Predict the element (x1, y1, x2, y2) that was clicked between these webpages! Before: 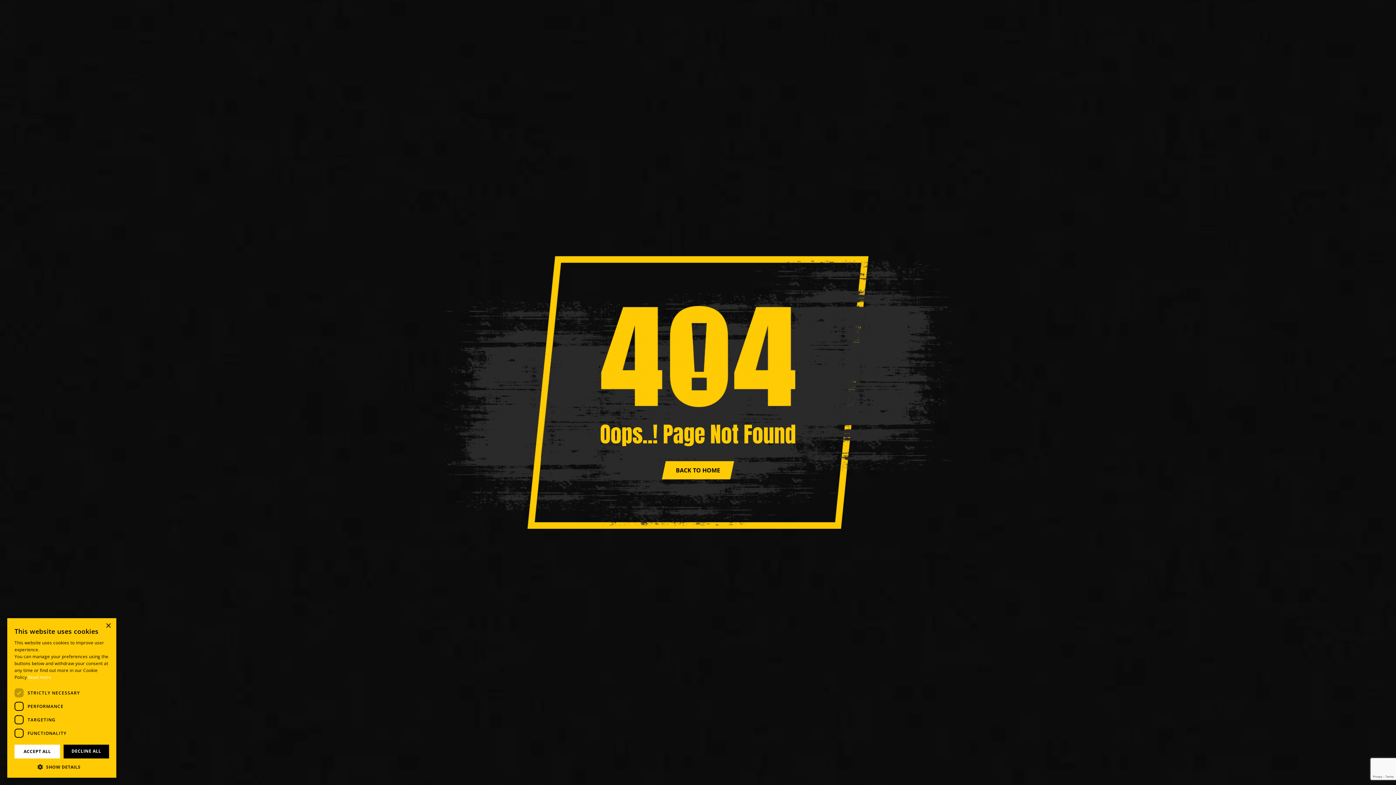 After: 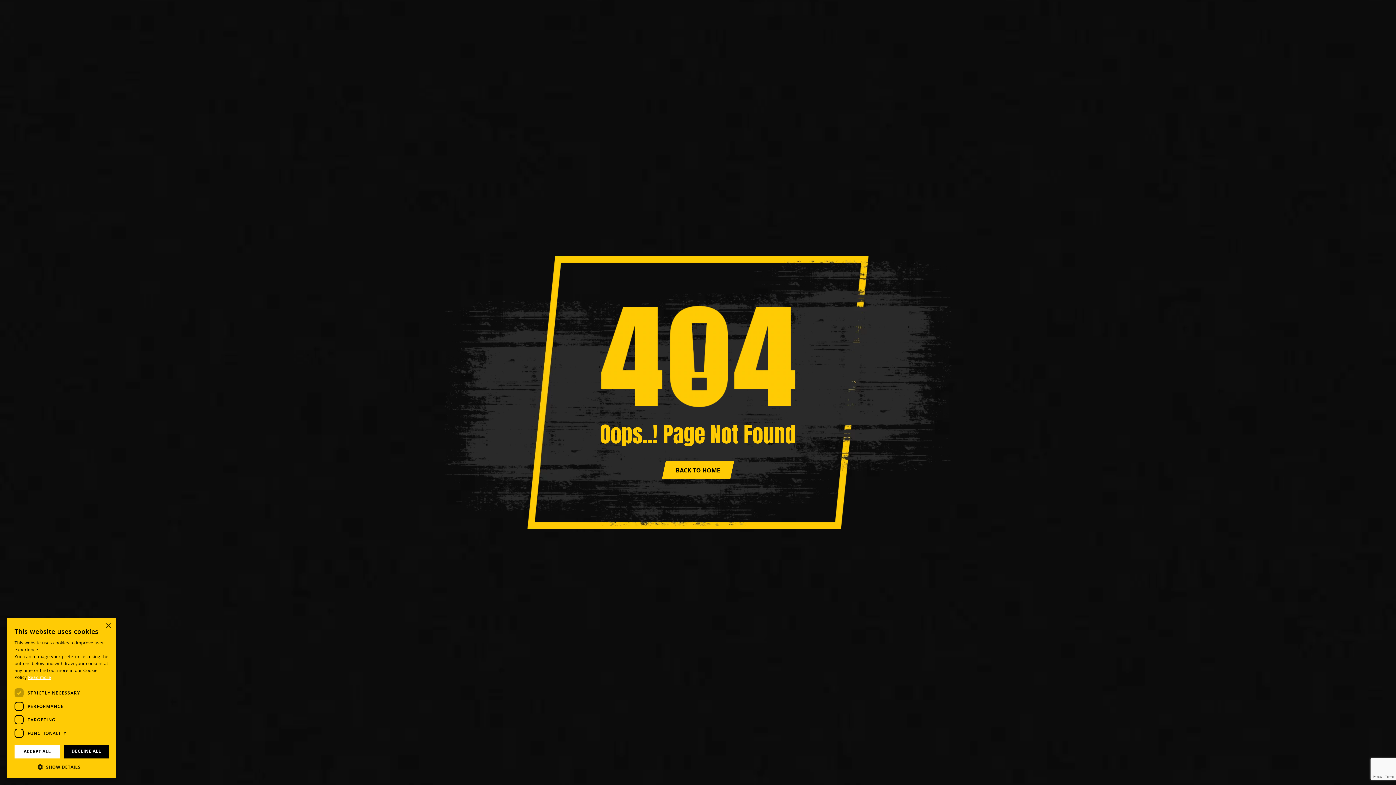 Action: bbox: (28, 674, 51, 680) label: Read more, opens a new window